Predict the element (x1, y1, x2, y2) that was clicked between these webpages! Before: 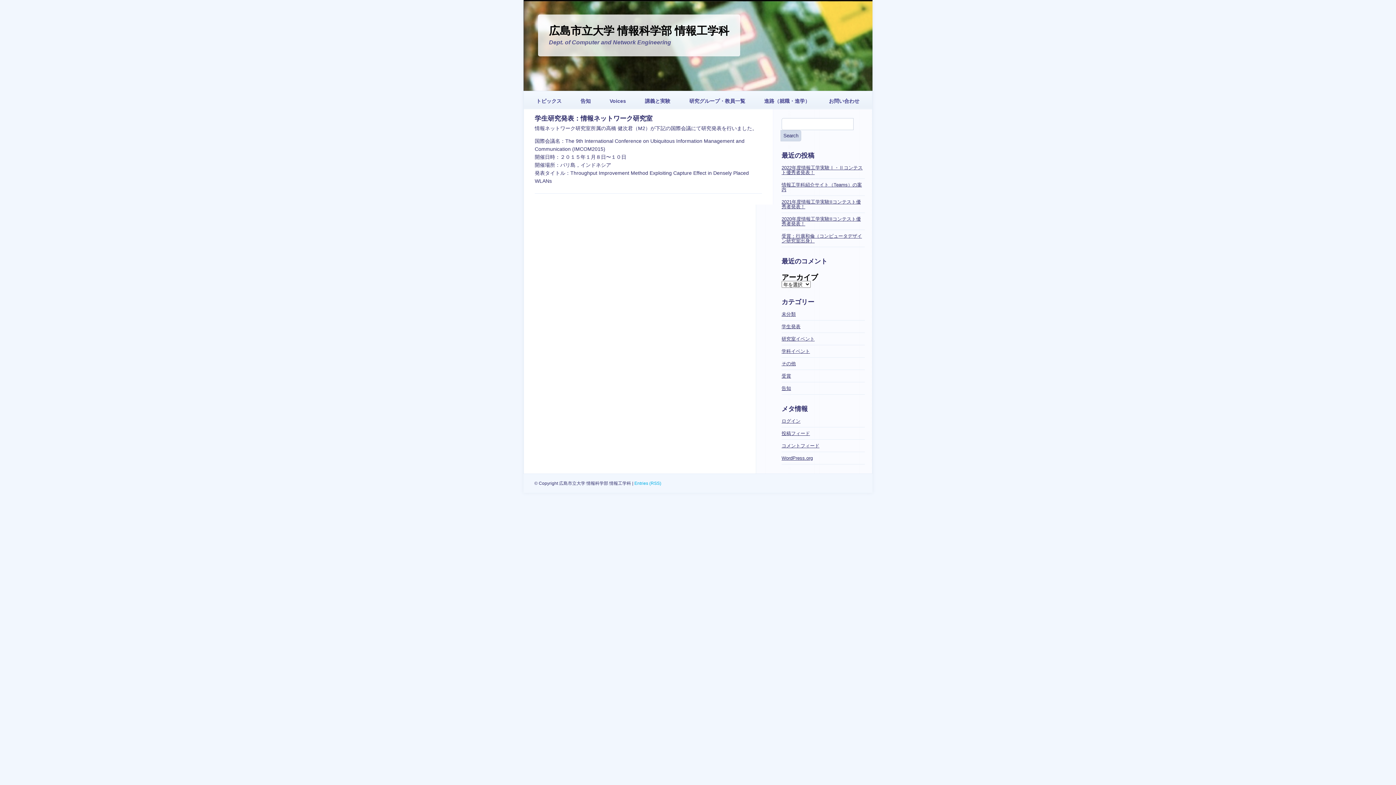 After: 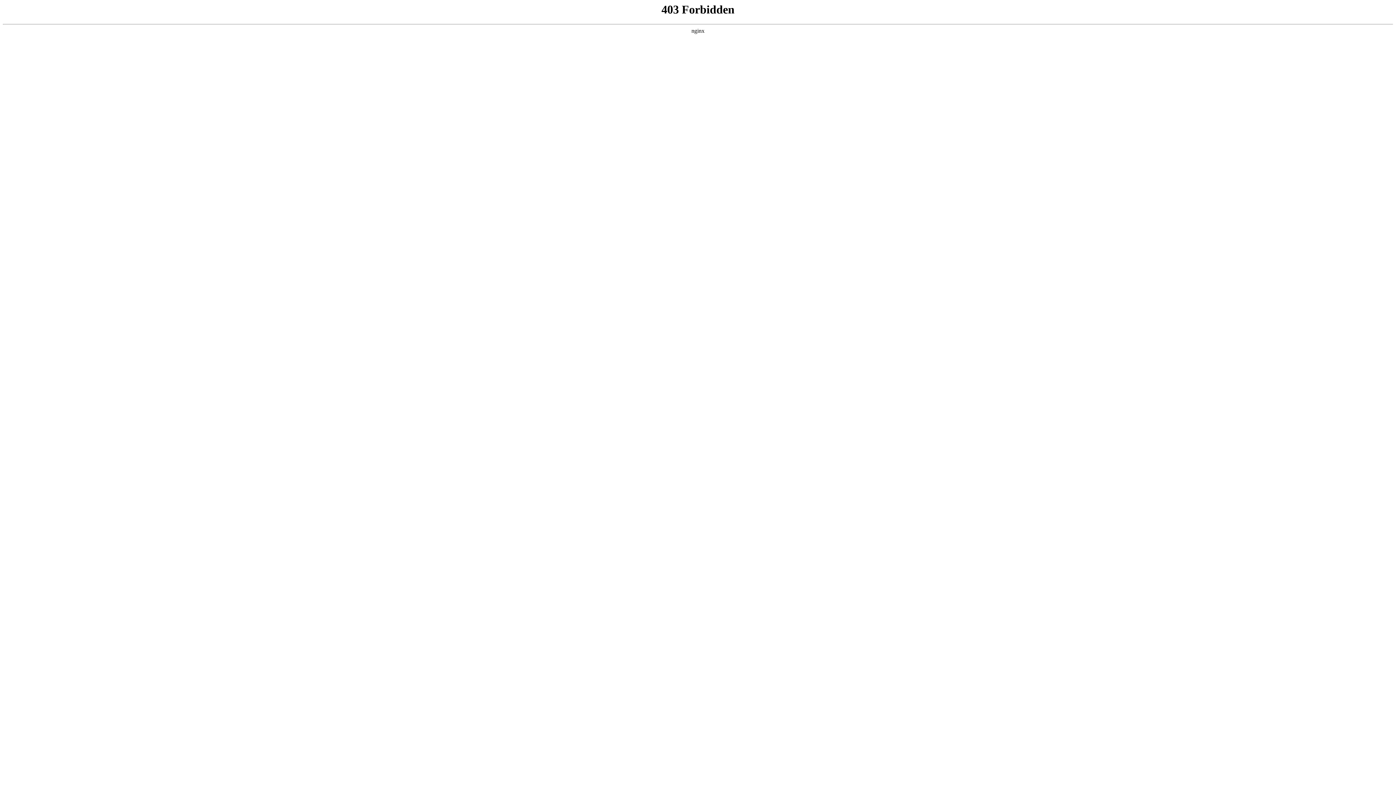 Action: label: WordPress.org bbox: (781, 452, 865, 464)